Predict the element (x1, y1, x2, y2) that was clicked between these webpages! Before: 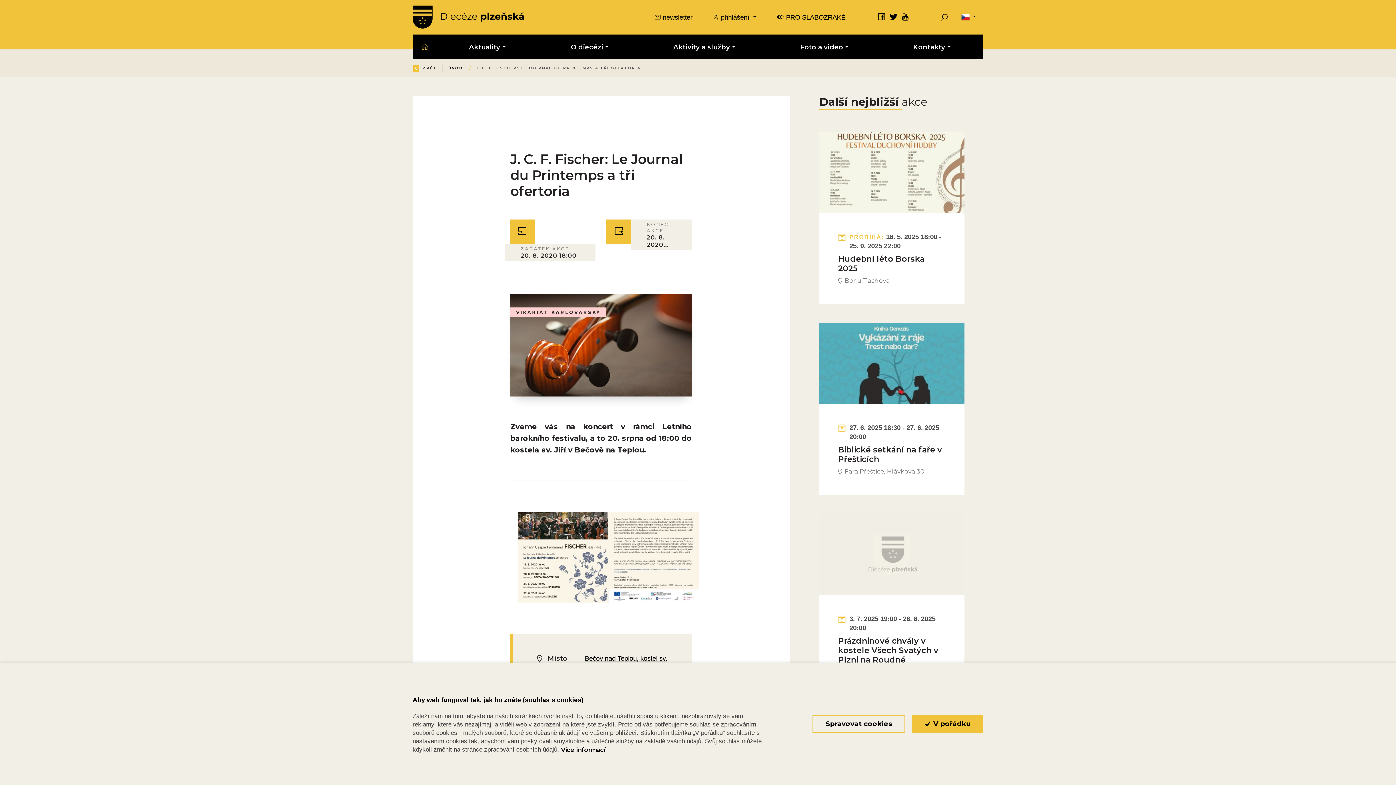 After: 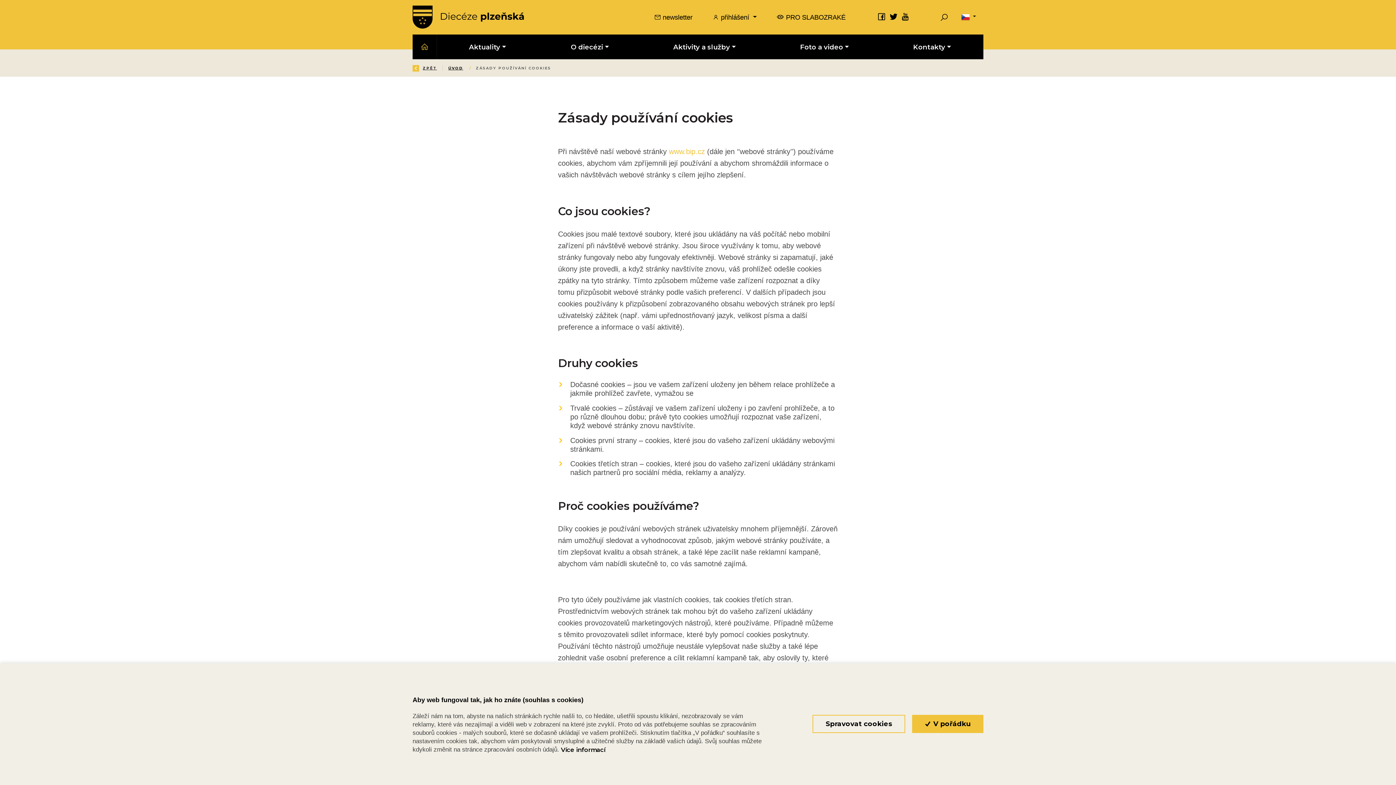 Action: bbox: (561, 746, 605, 753) label: Více informací